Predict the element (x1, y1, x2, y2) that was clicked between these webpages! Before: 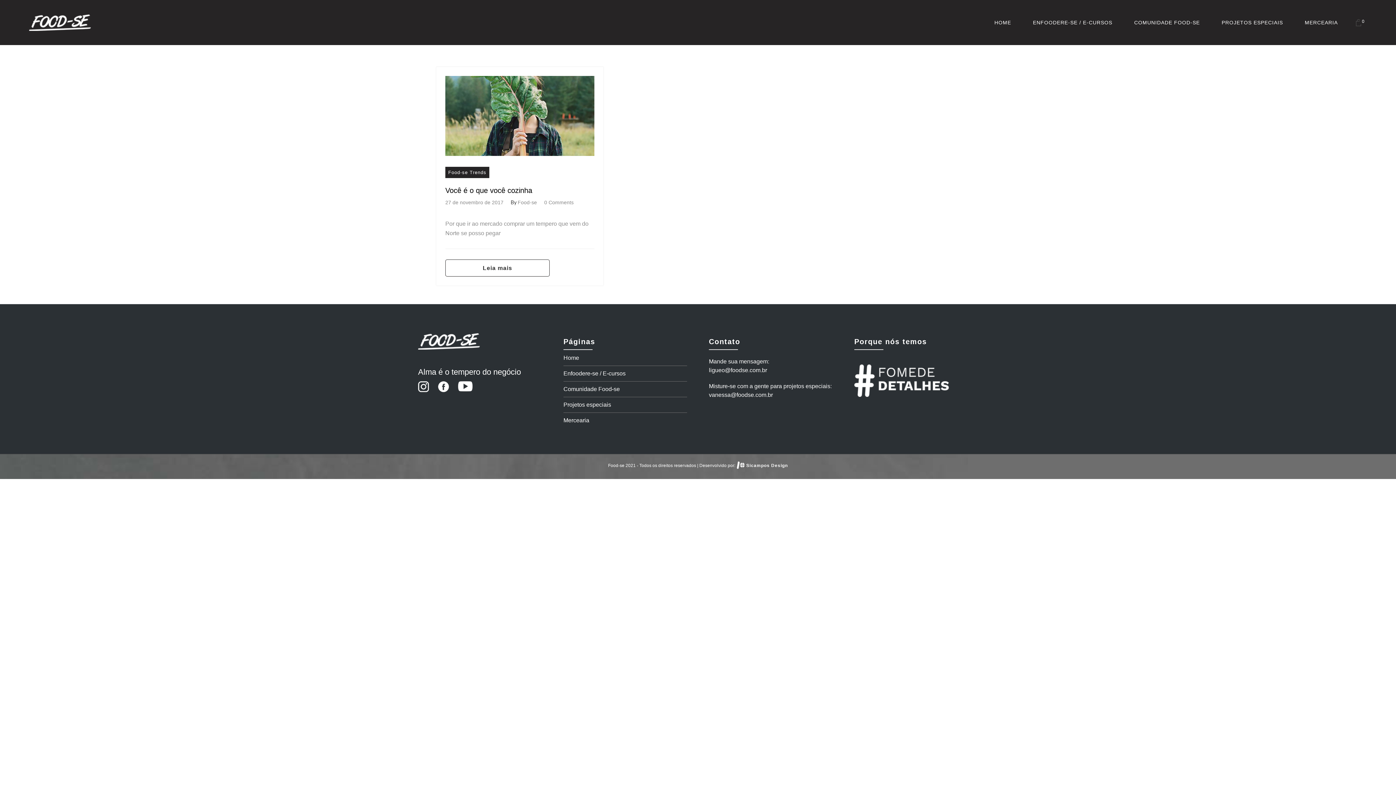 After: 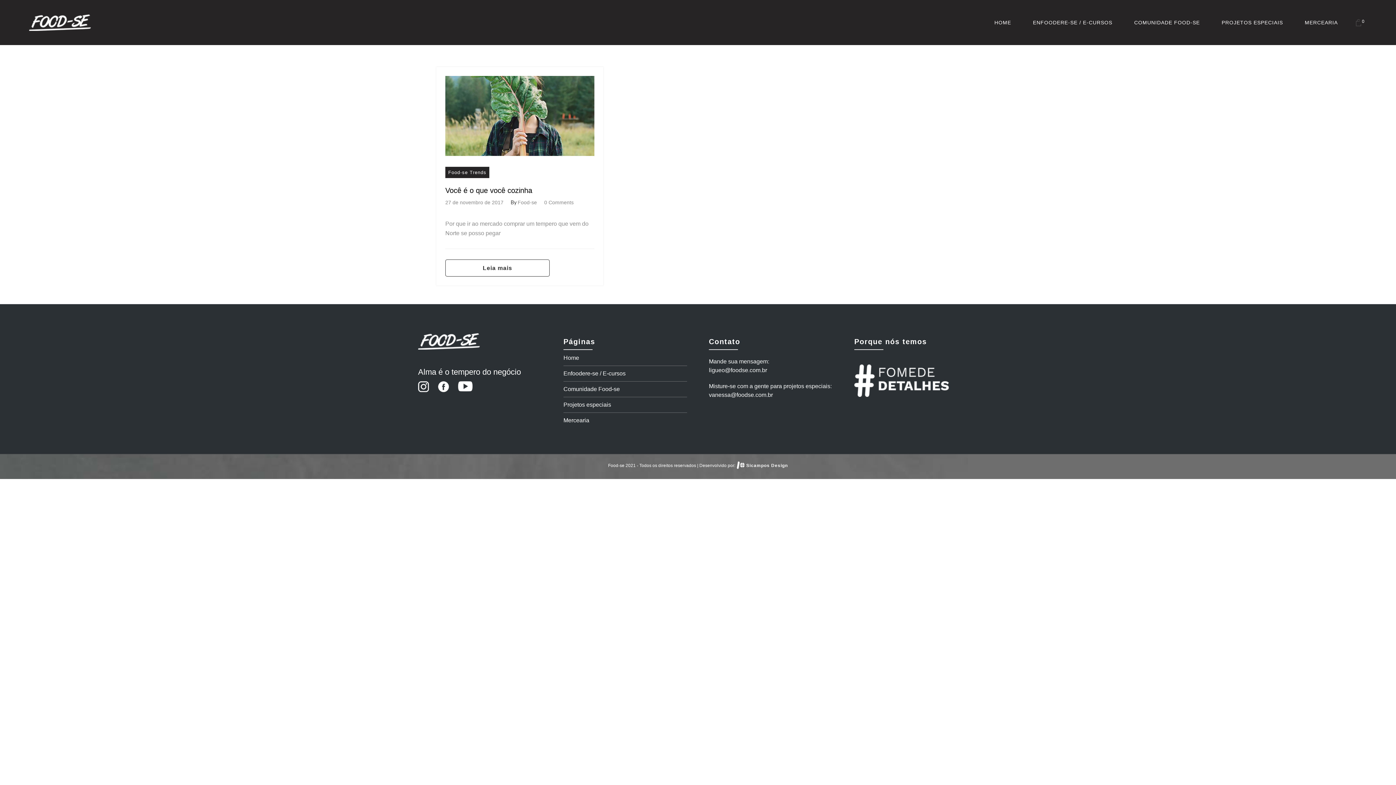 Action: bbox: (418, 381, 429, 394)